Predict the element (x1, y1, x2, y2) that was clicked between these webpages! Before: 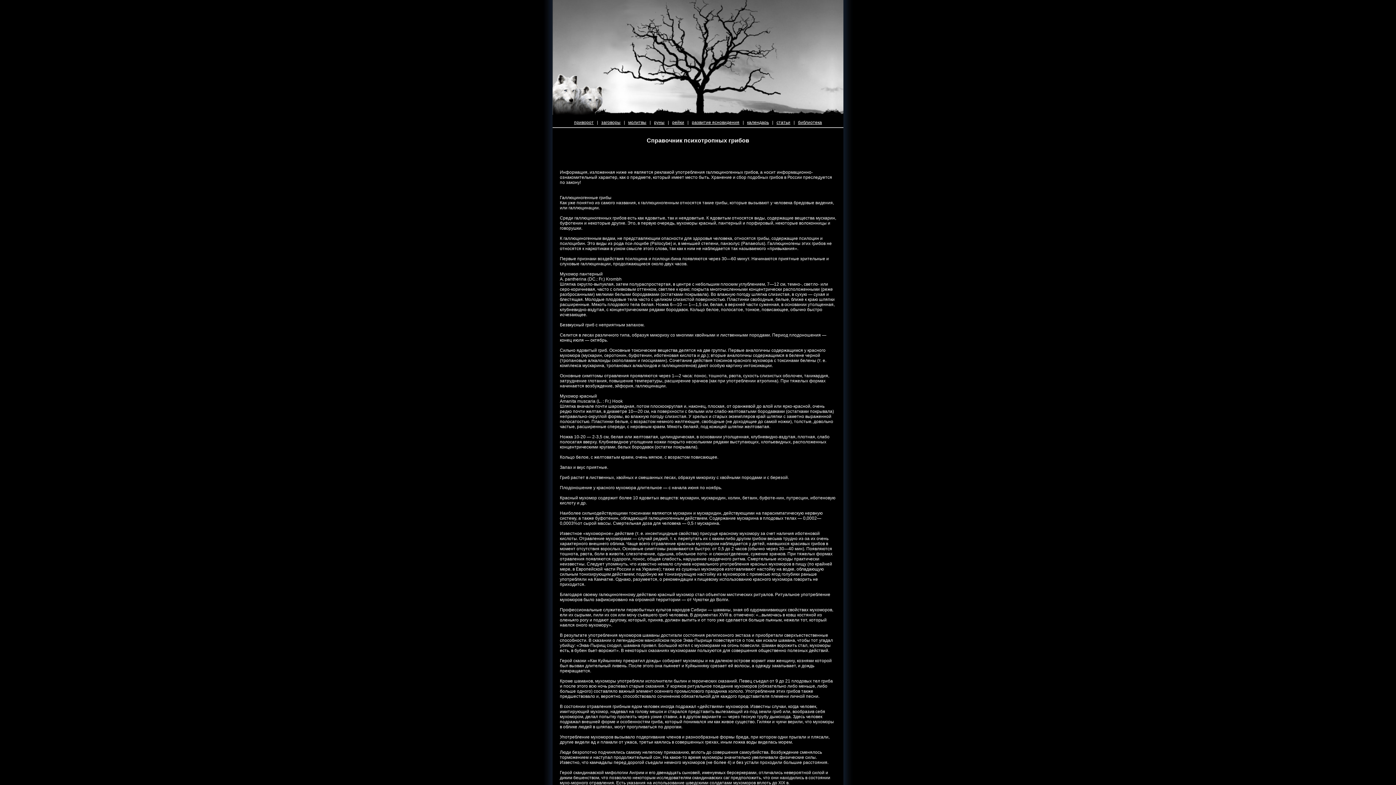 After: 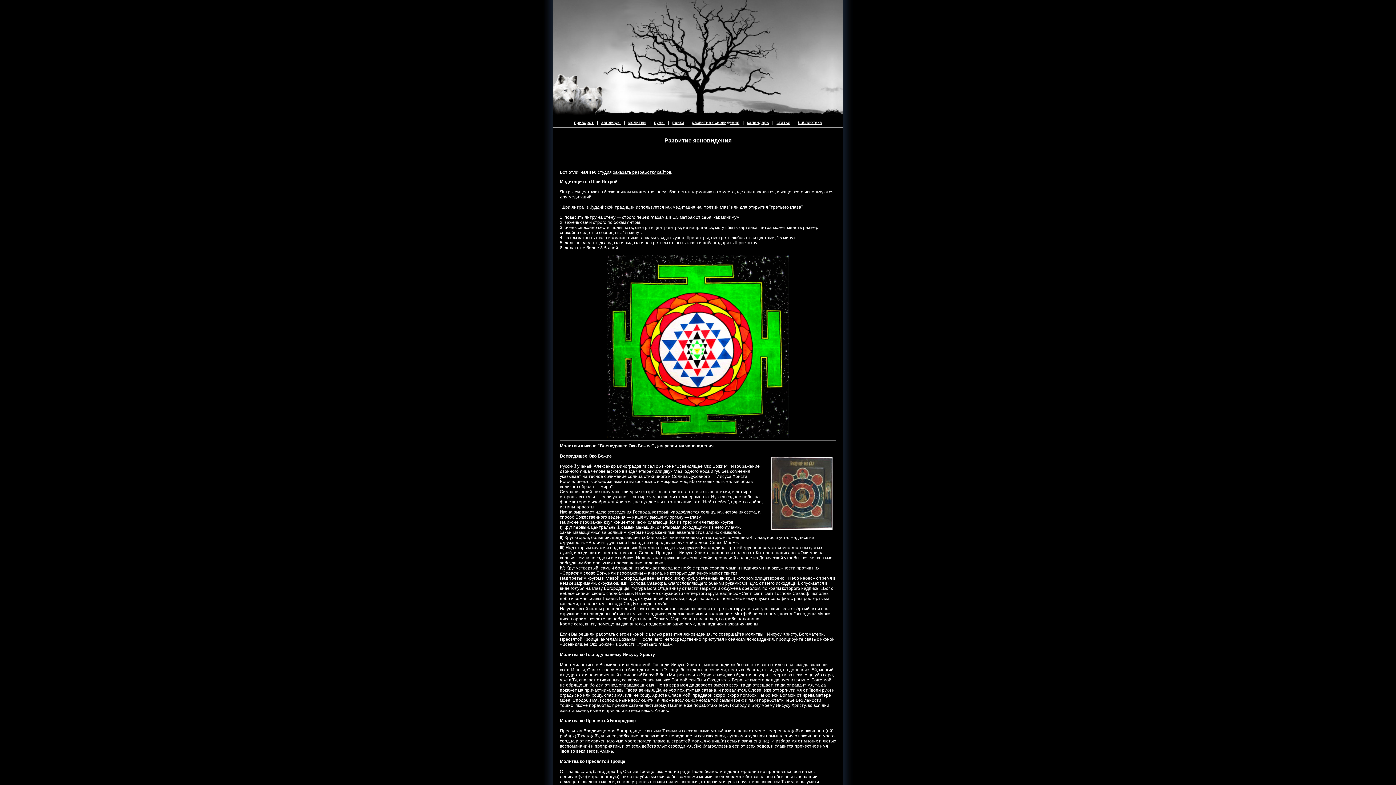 Action: label: развитие ясновидения bbox: (692, 120, 739, 125)